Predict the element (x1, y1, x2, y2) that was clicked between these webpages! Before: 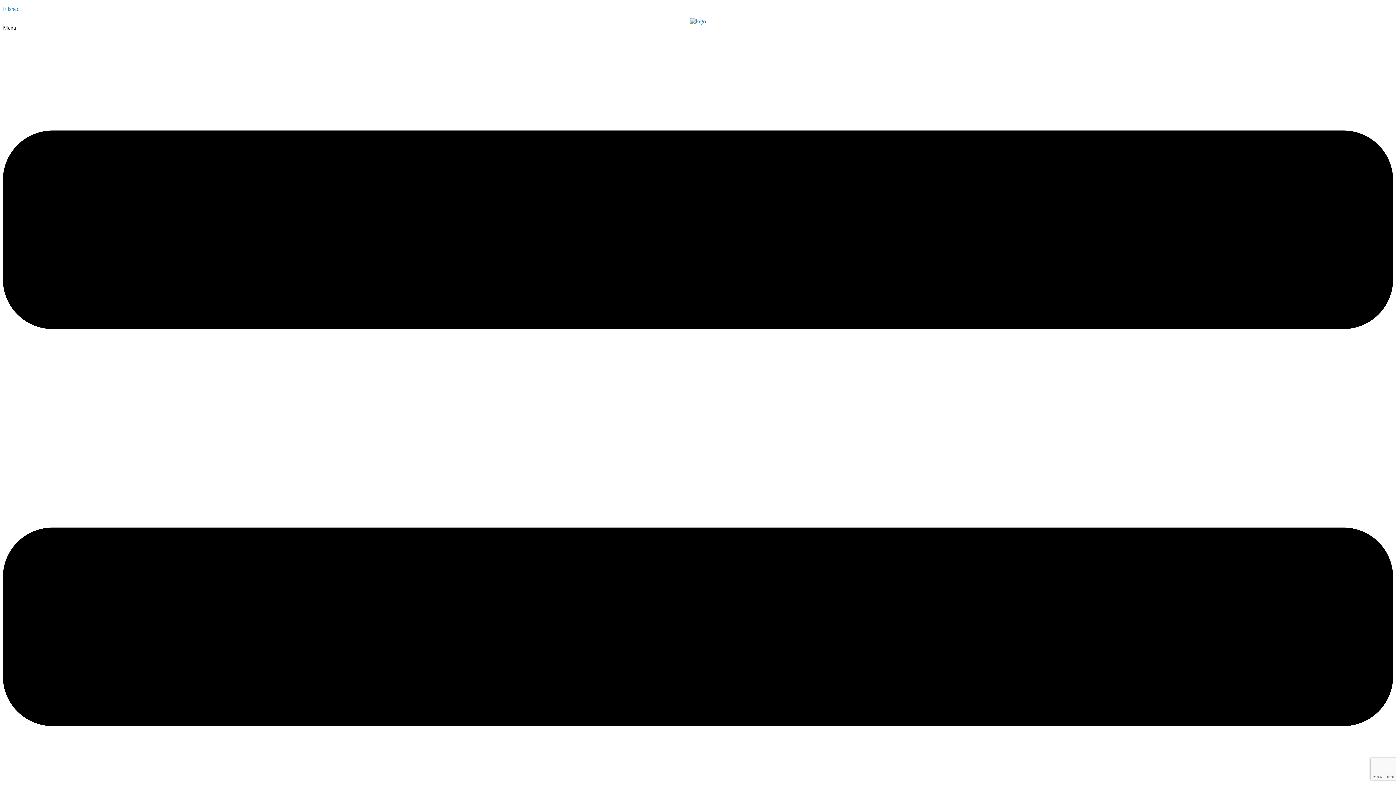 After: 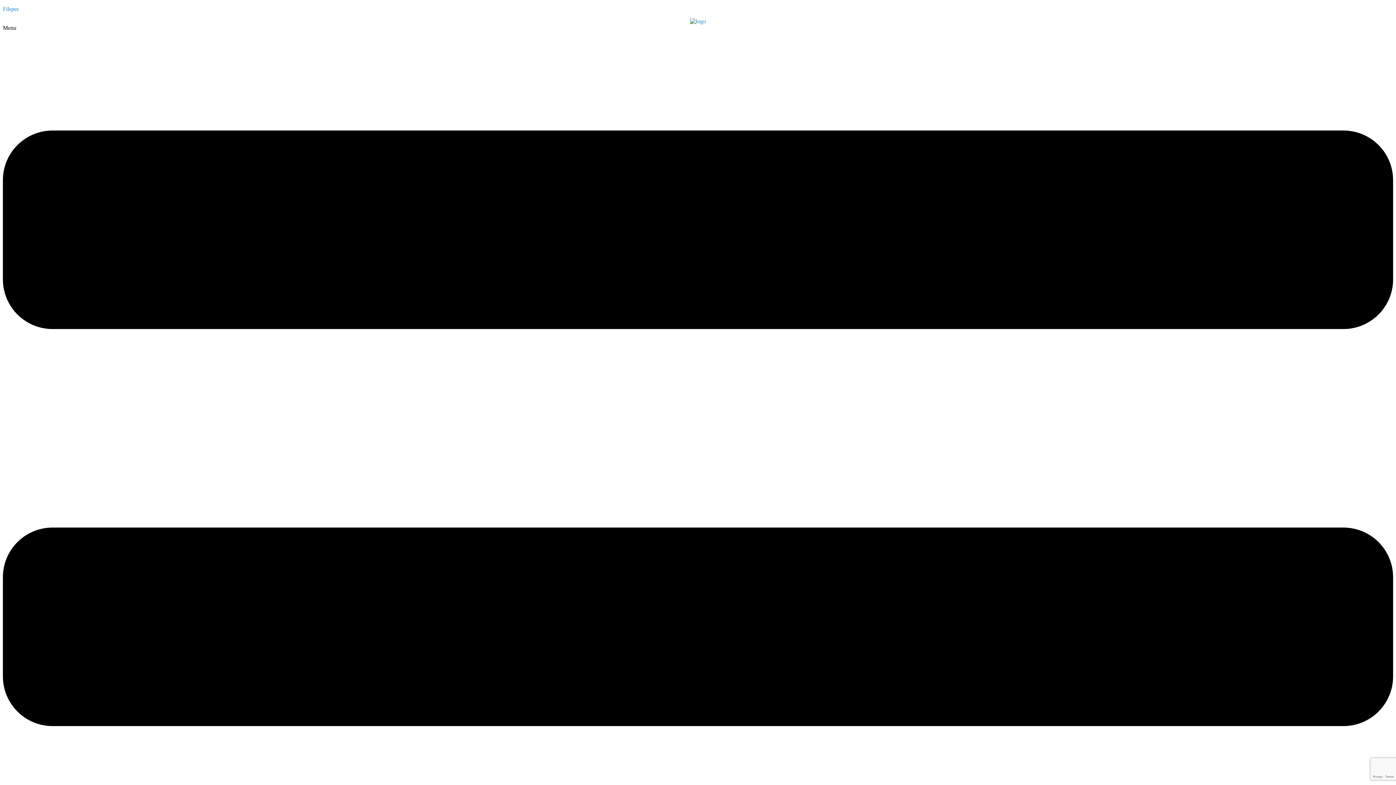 Action: bbox: (2, 5, 19, 12) label: Filspec